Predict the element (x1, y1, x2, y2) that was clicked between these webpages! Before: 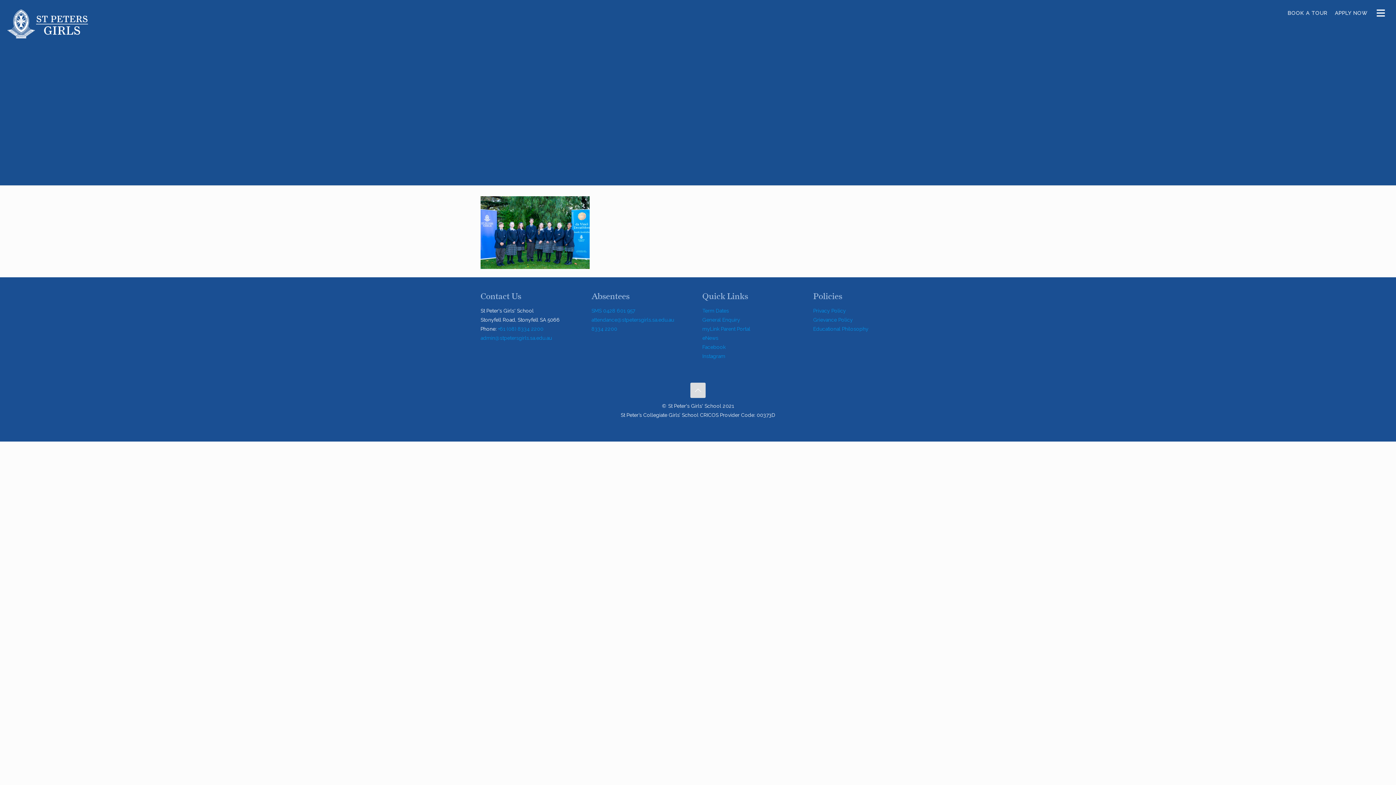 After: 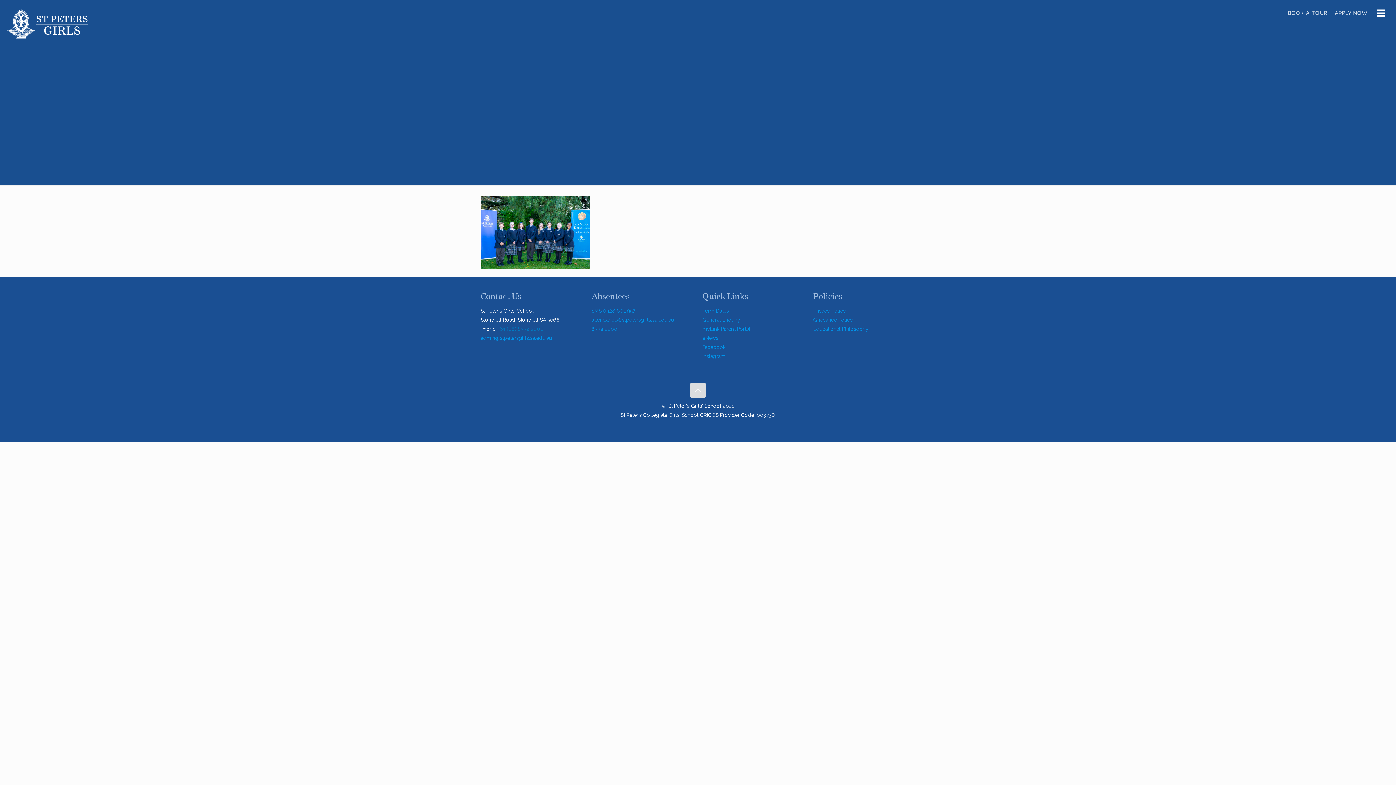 Action: bbox: (498, 326, 543, 332) label: +61 (08) 8334 2200